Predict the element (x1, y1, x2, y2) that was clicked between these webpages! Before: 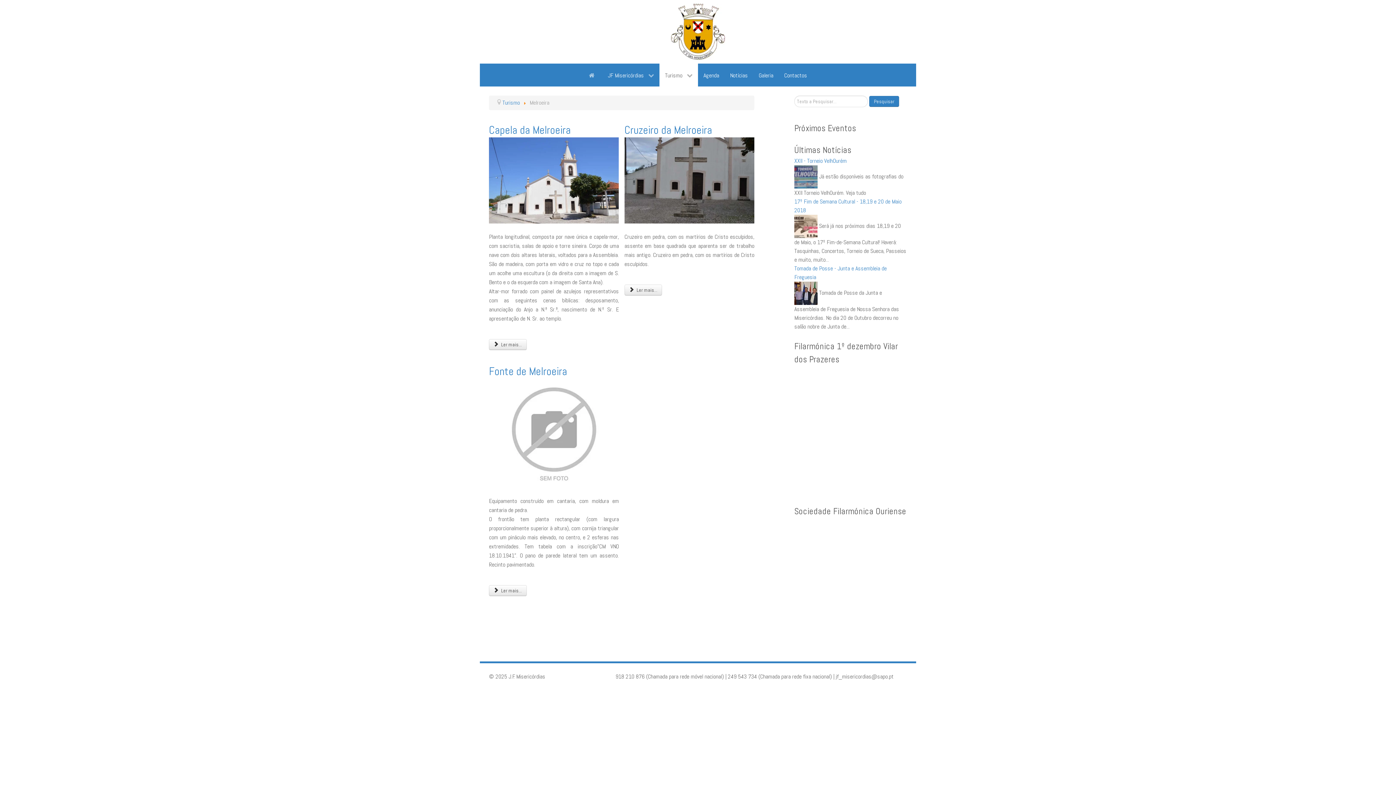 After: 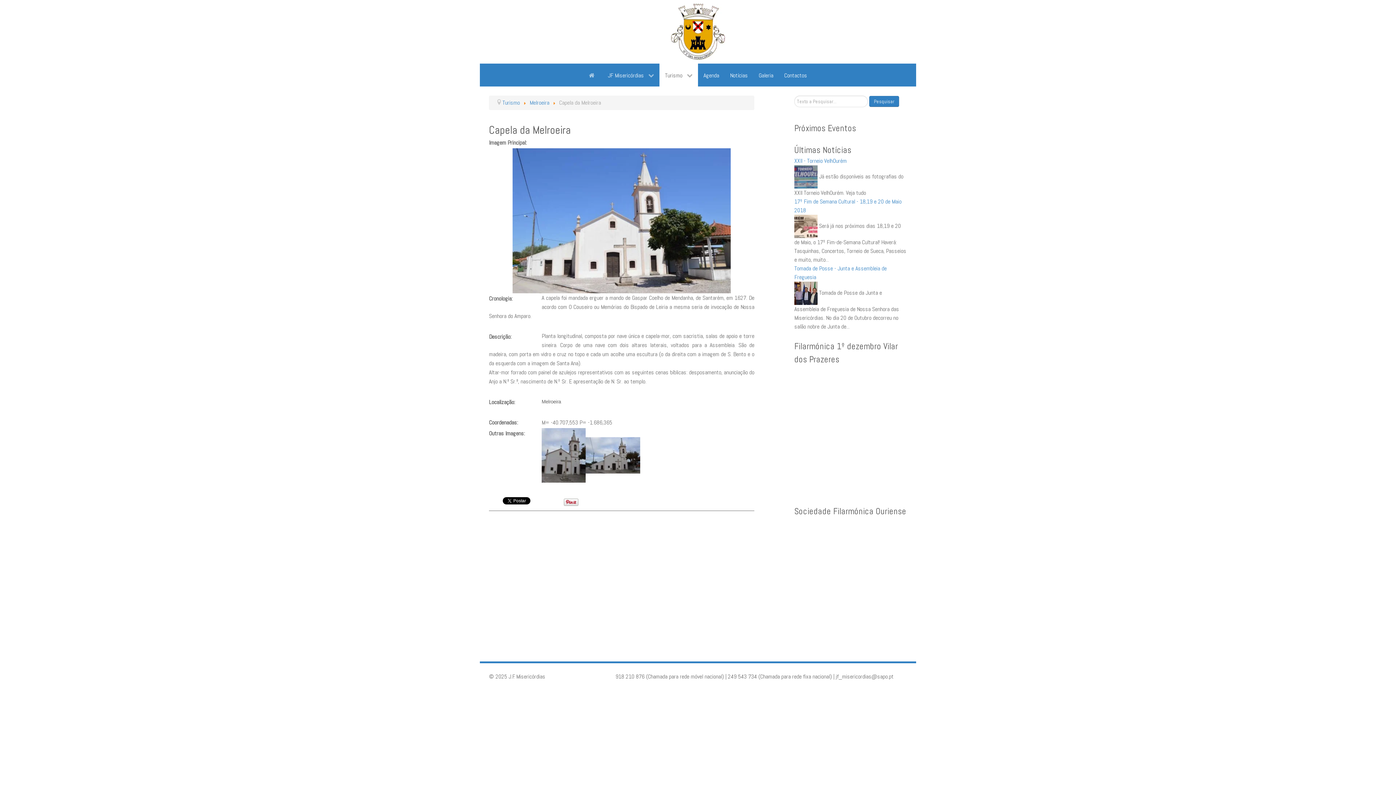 Action: label: Capela da Melroeira bbox: (489, 122, 570, 136)